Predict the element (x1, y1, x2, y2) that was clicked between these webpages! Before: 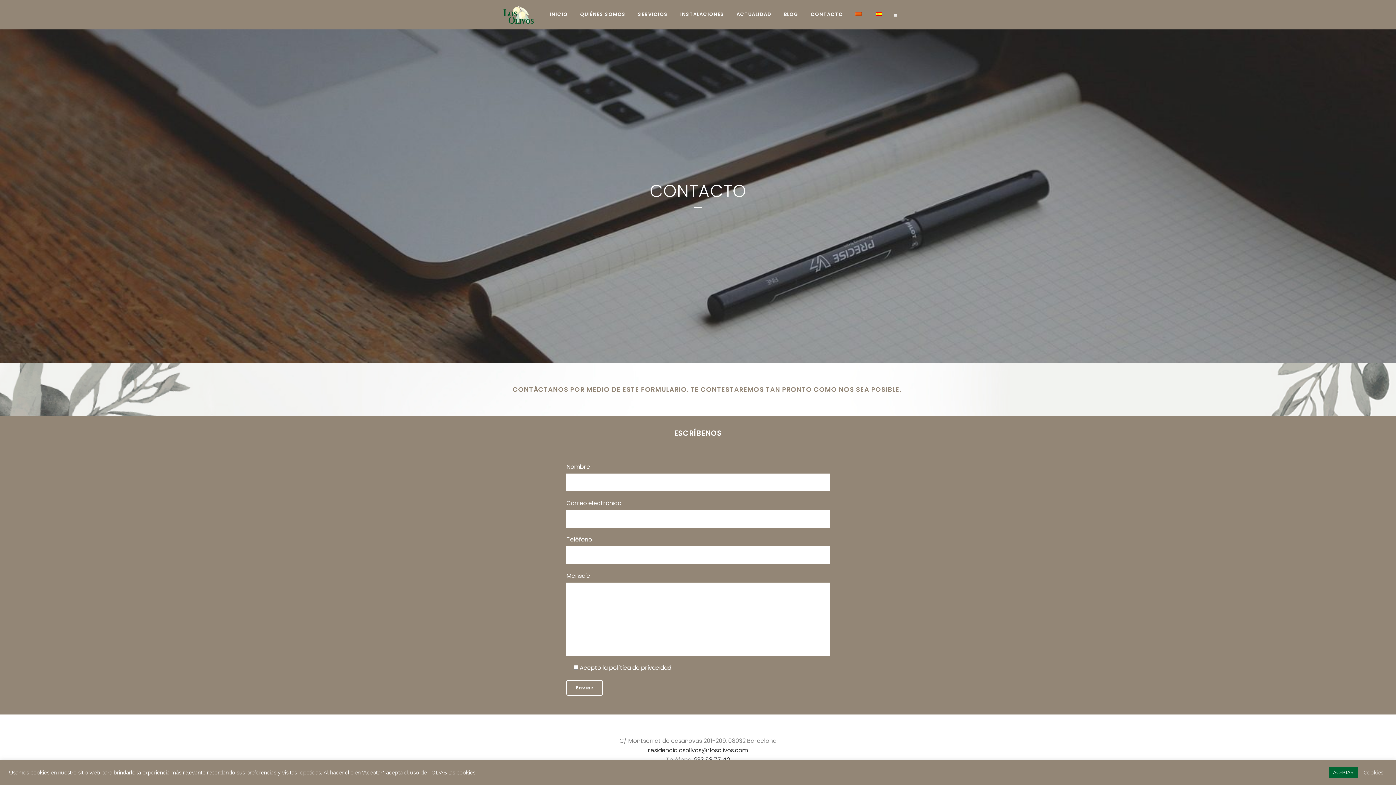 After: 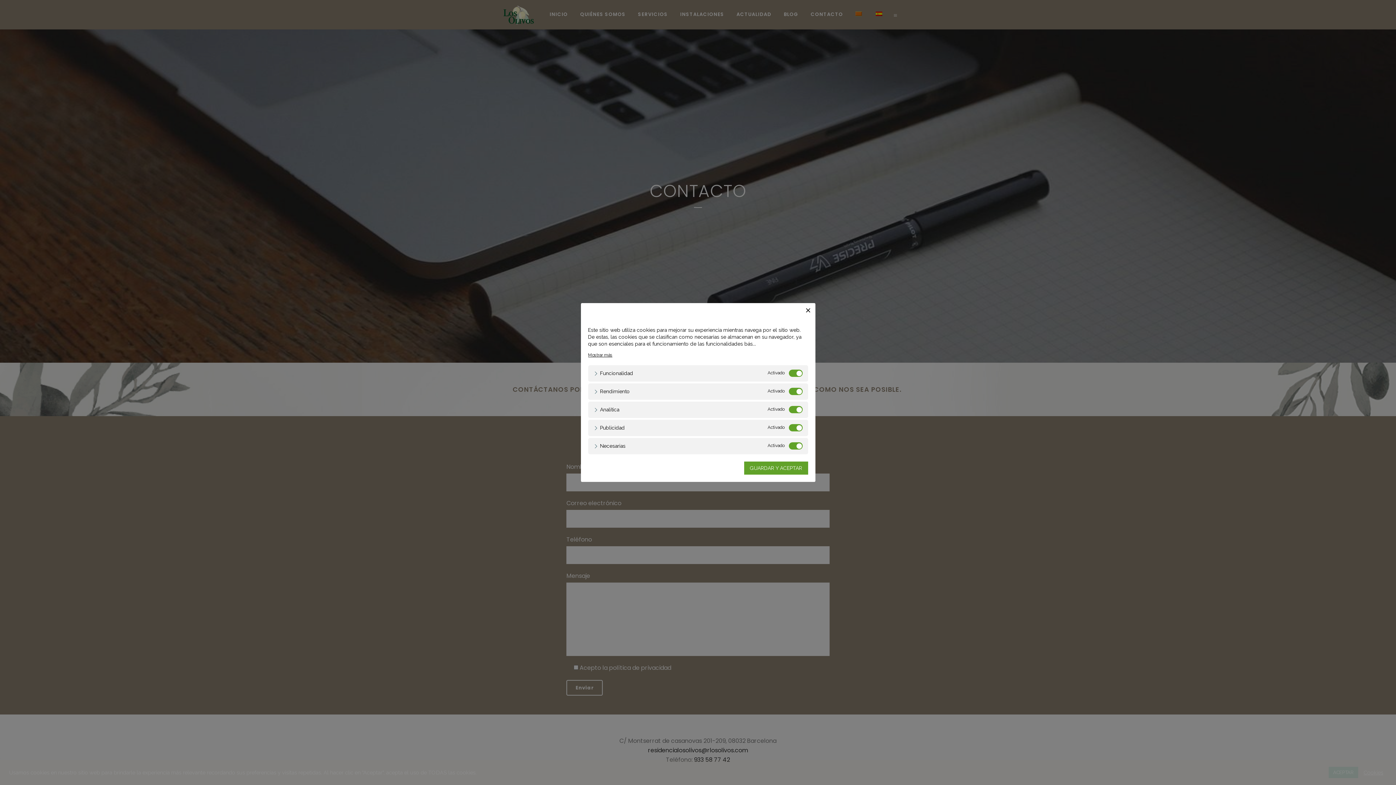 Action: bbox: (1364, 769, 1383, 776) label: Cookies